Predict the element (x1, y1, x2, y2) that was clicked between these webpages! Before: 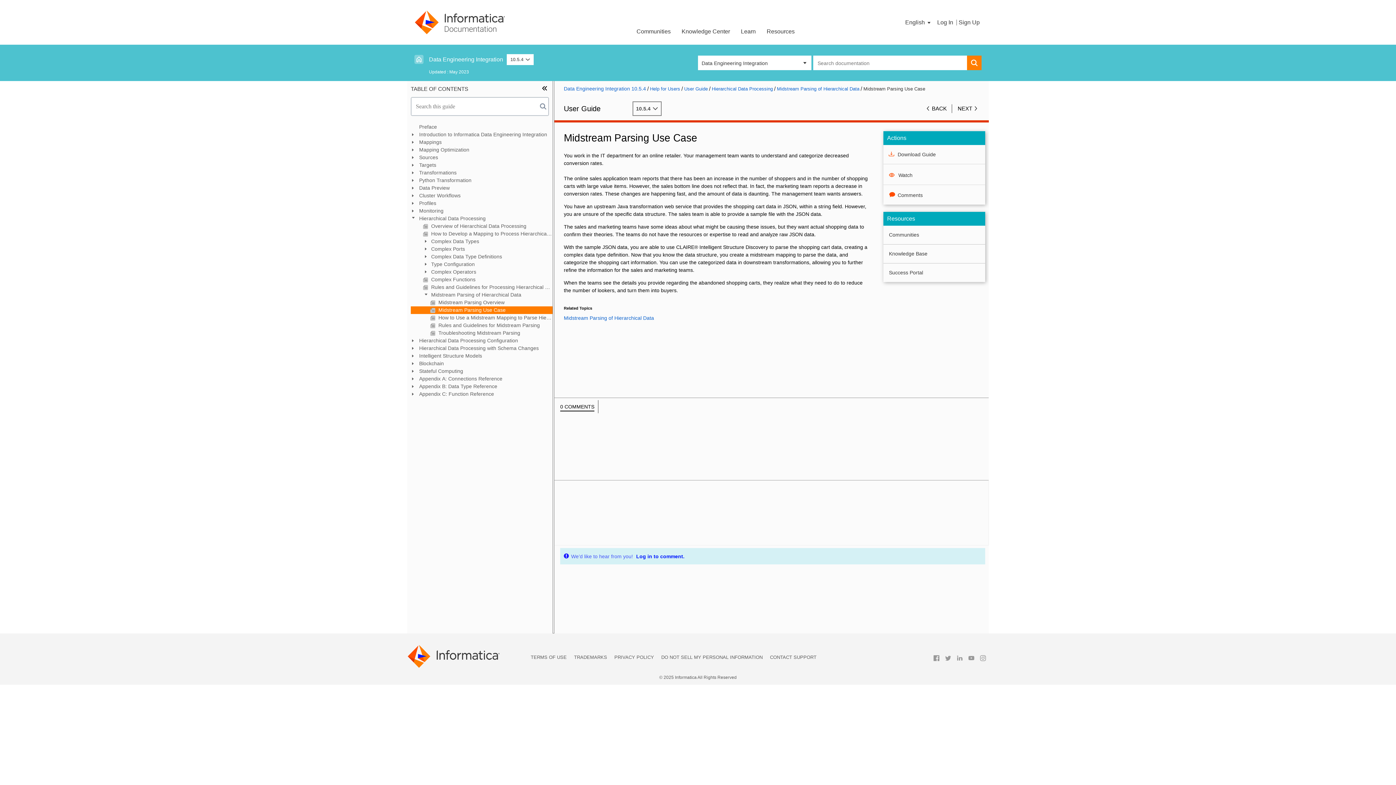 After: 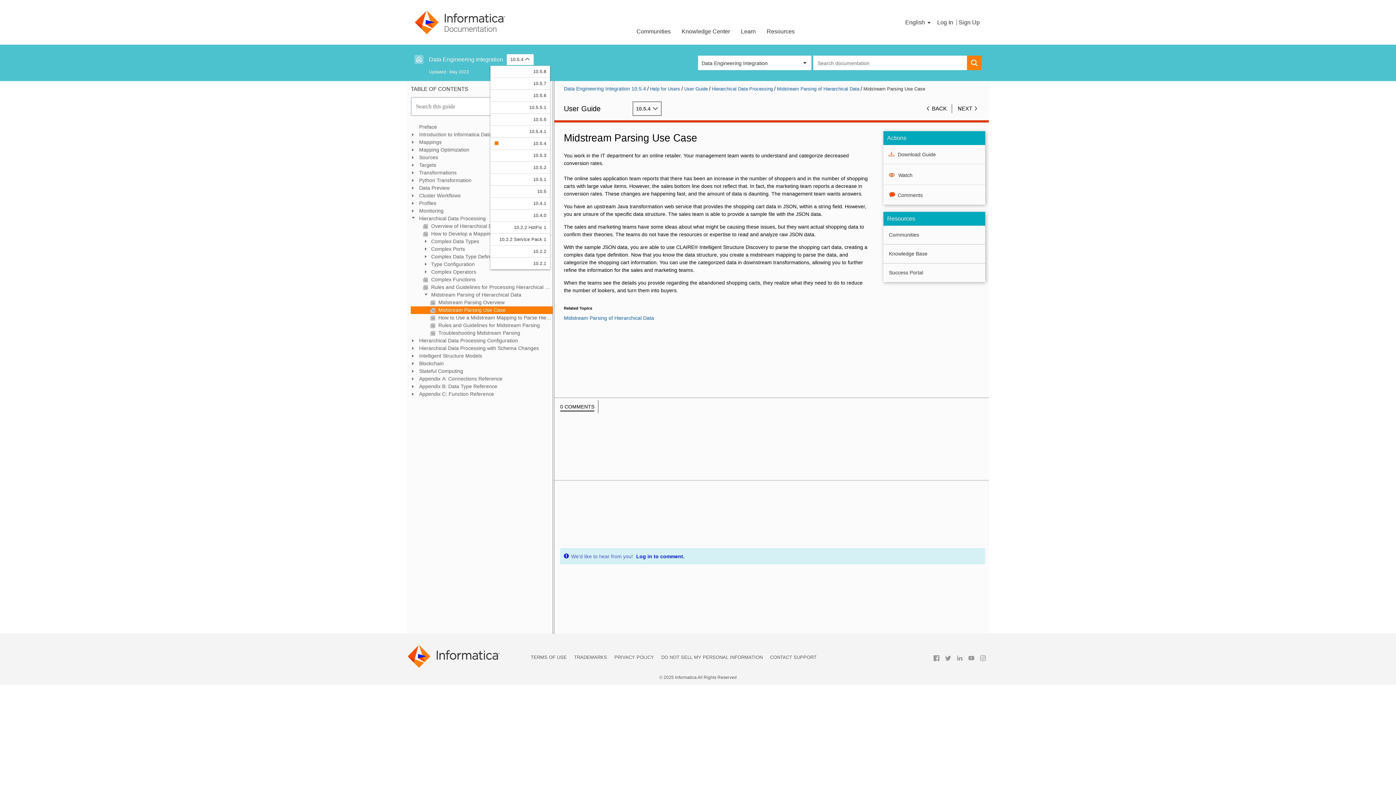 Action: bbox: (506, 54, 533, 64) label: 10.5.4